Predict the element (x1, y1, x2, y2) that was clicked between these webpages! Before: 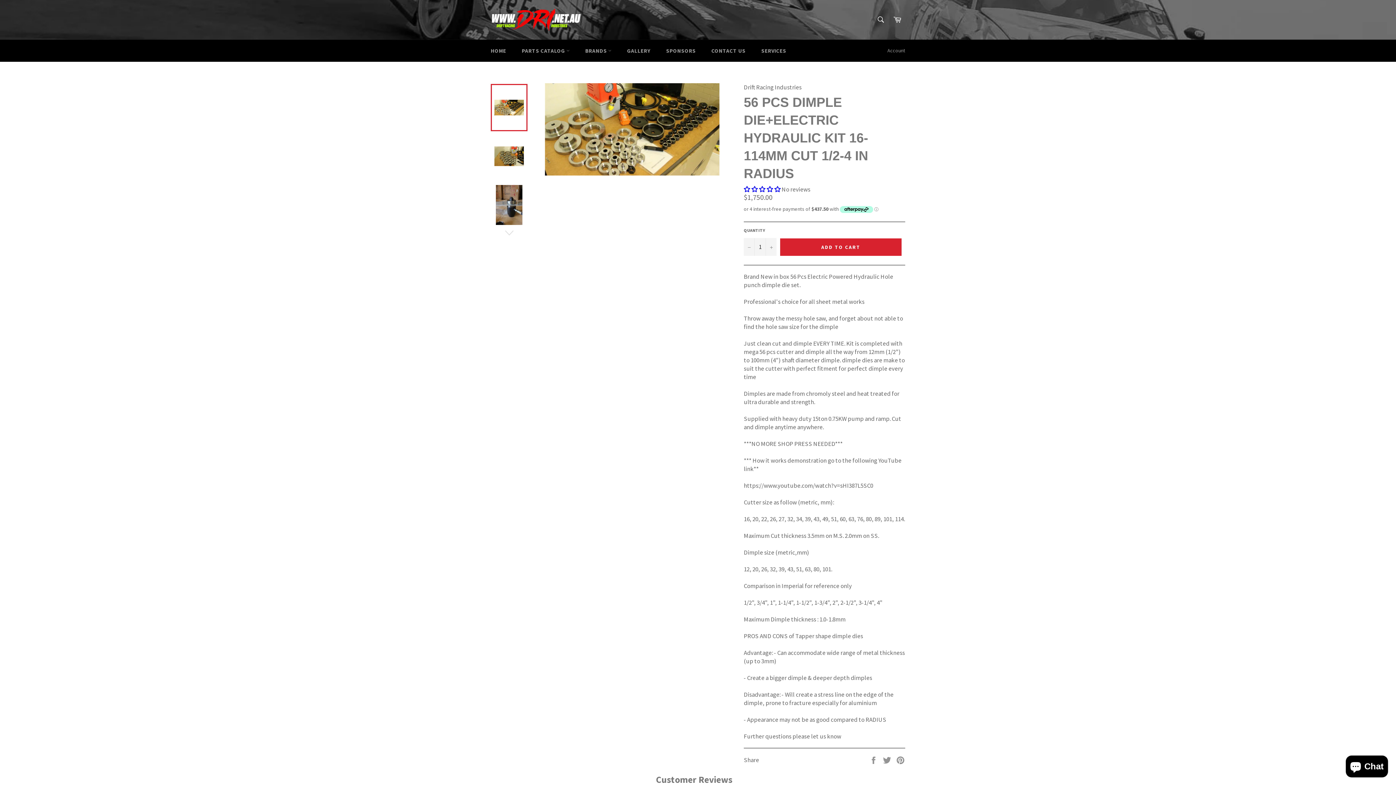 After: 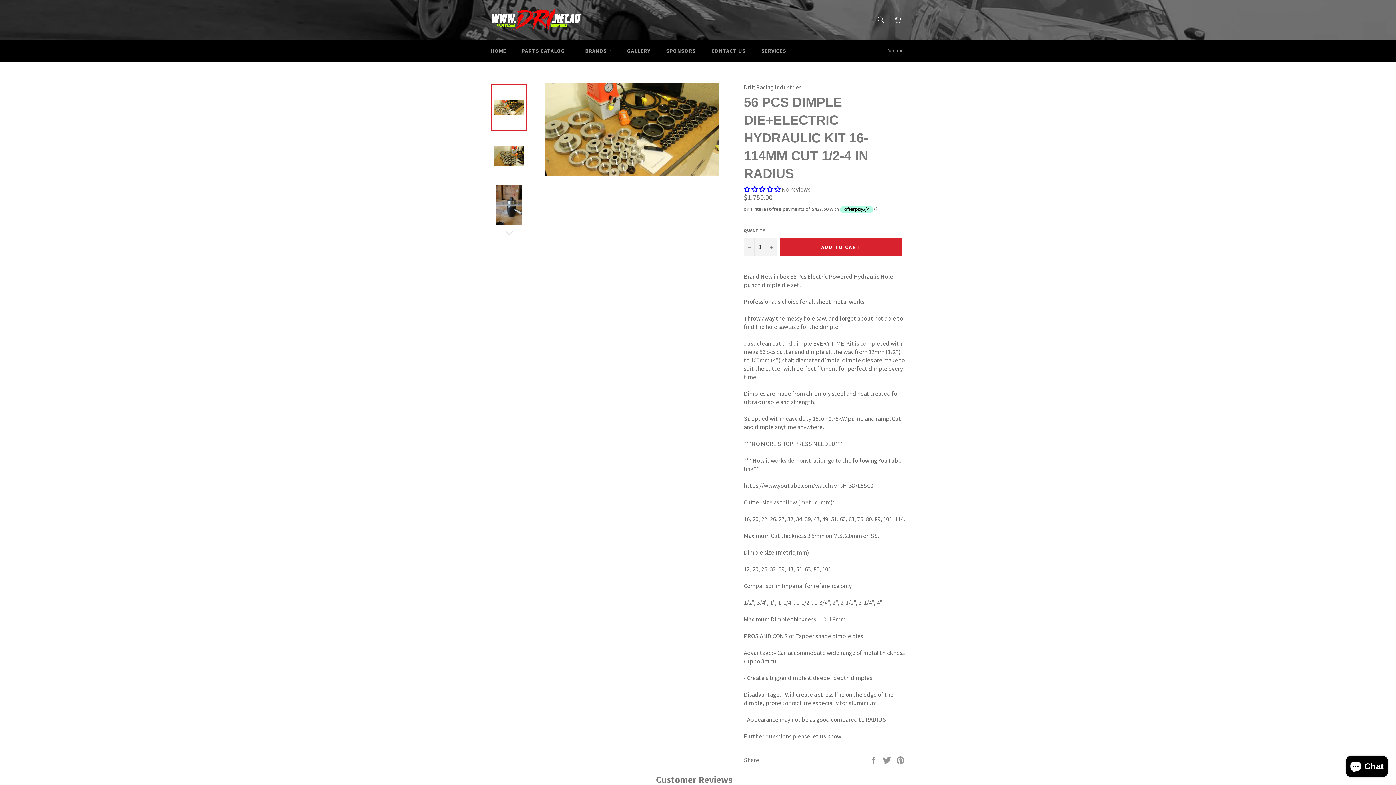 Action: bbox: (490, 84, 527, 131)